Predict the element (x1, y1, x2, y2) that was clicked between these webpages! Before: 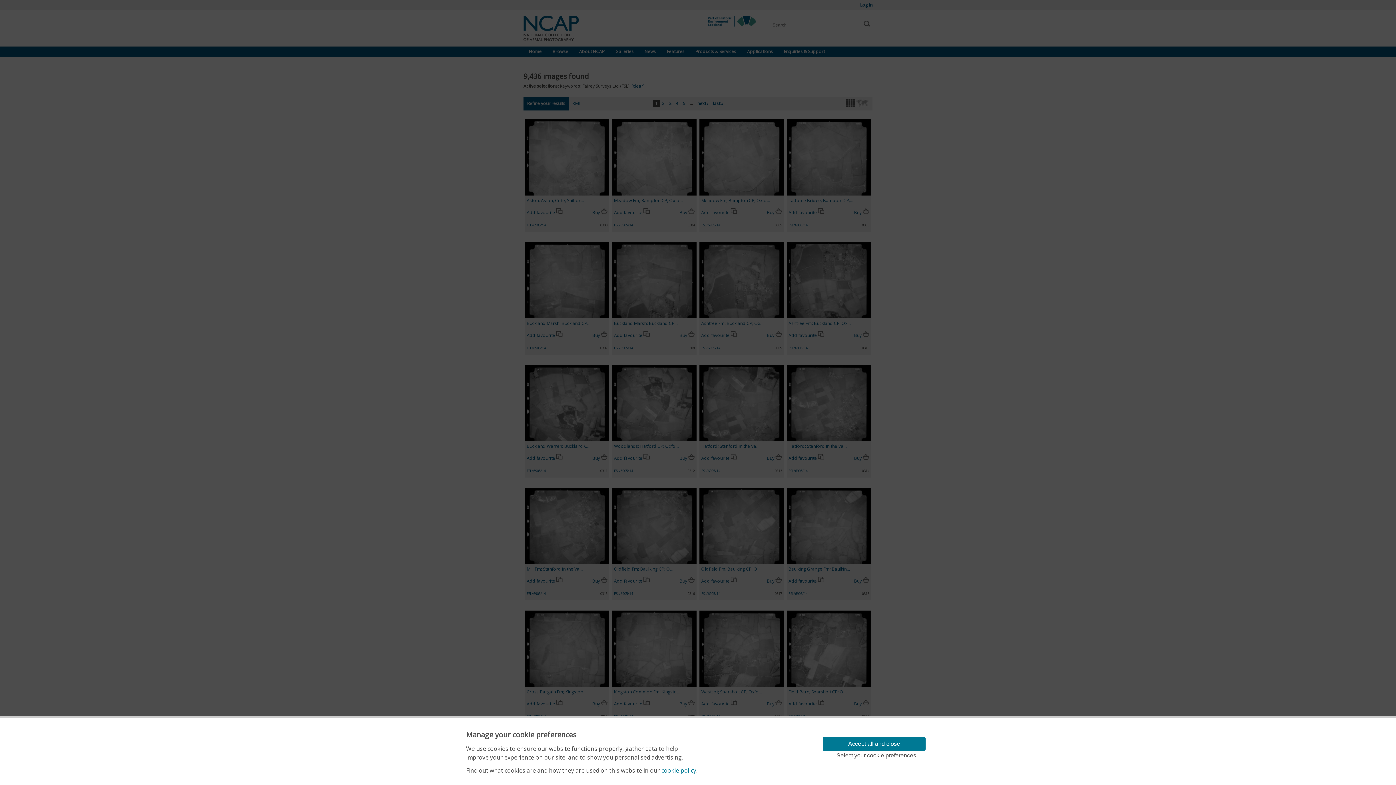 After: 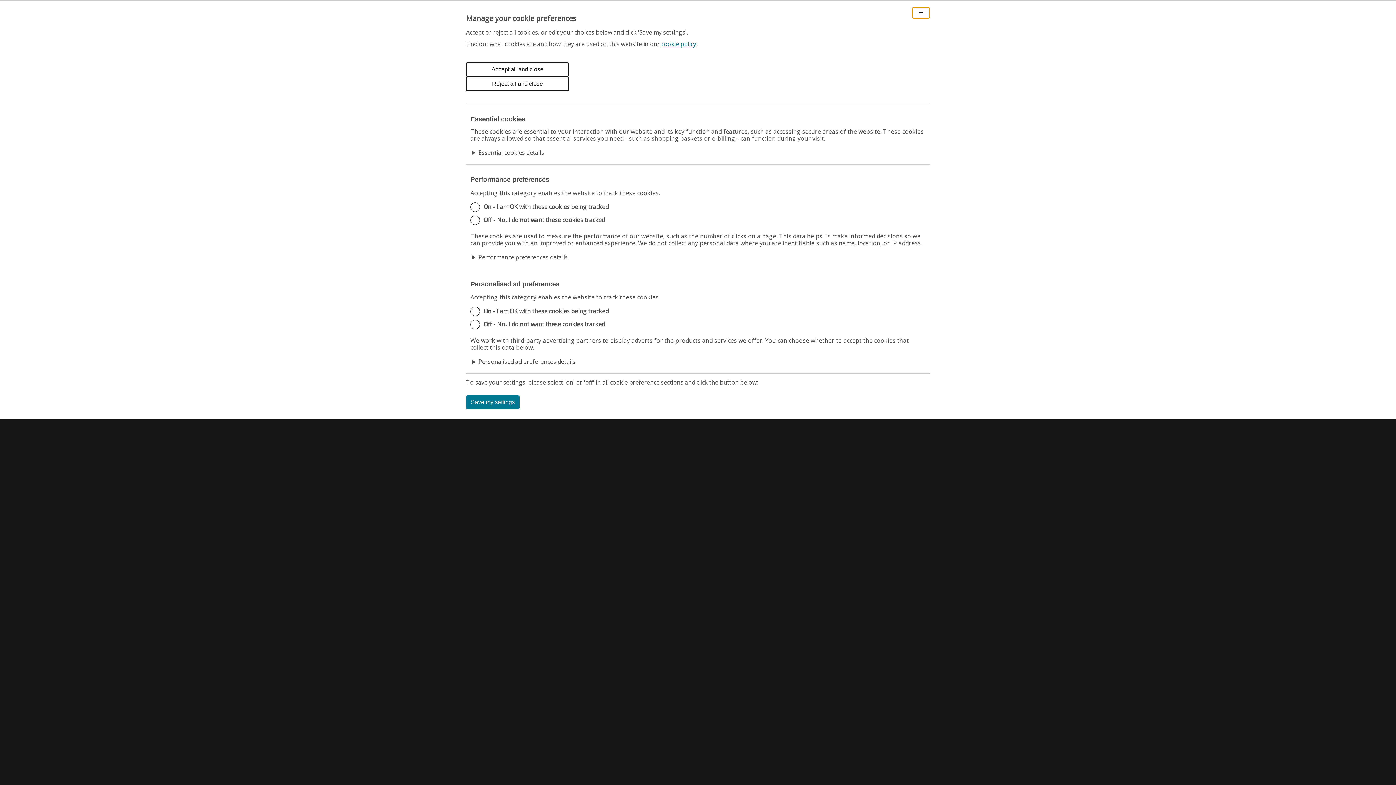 Action: label: Select your cookie preferences bbox: (822, 751, 930, 760)